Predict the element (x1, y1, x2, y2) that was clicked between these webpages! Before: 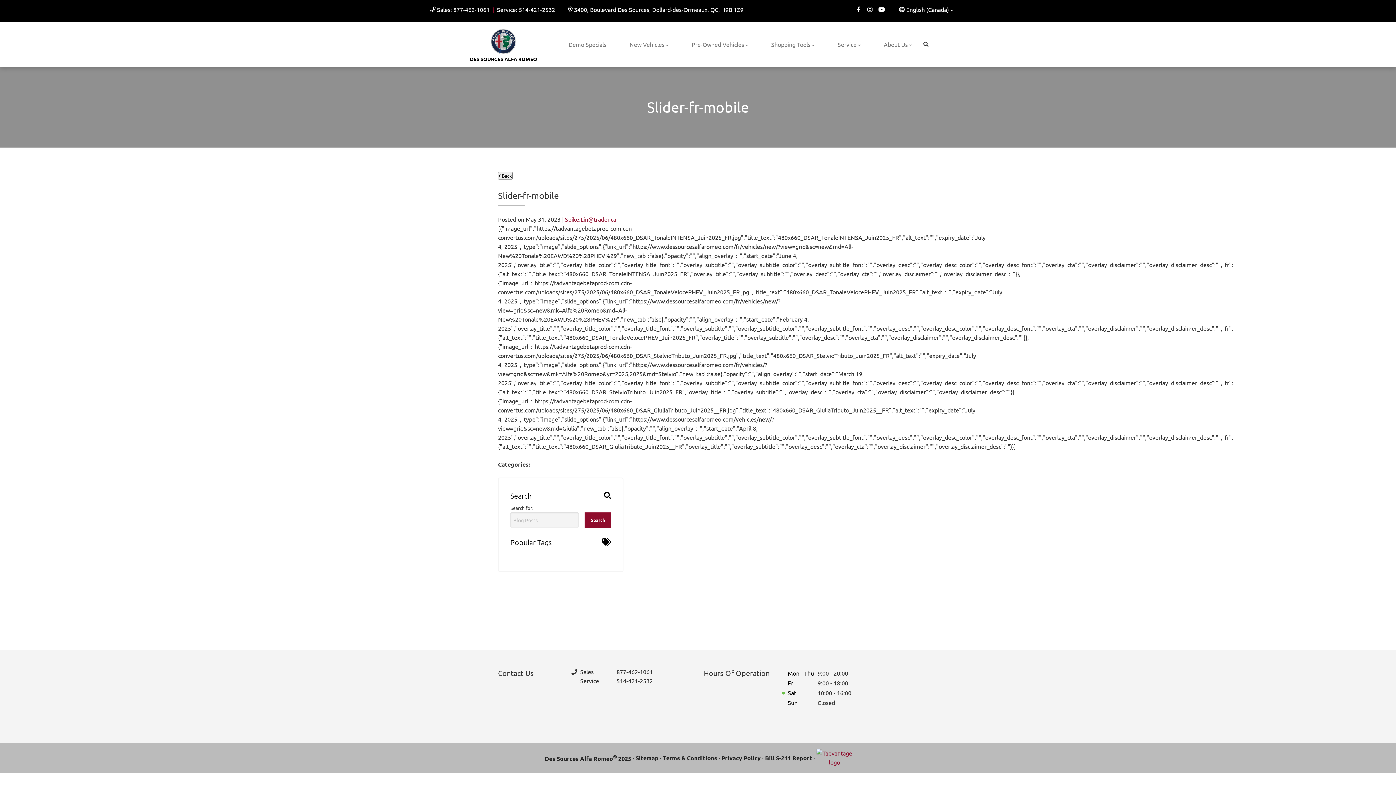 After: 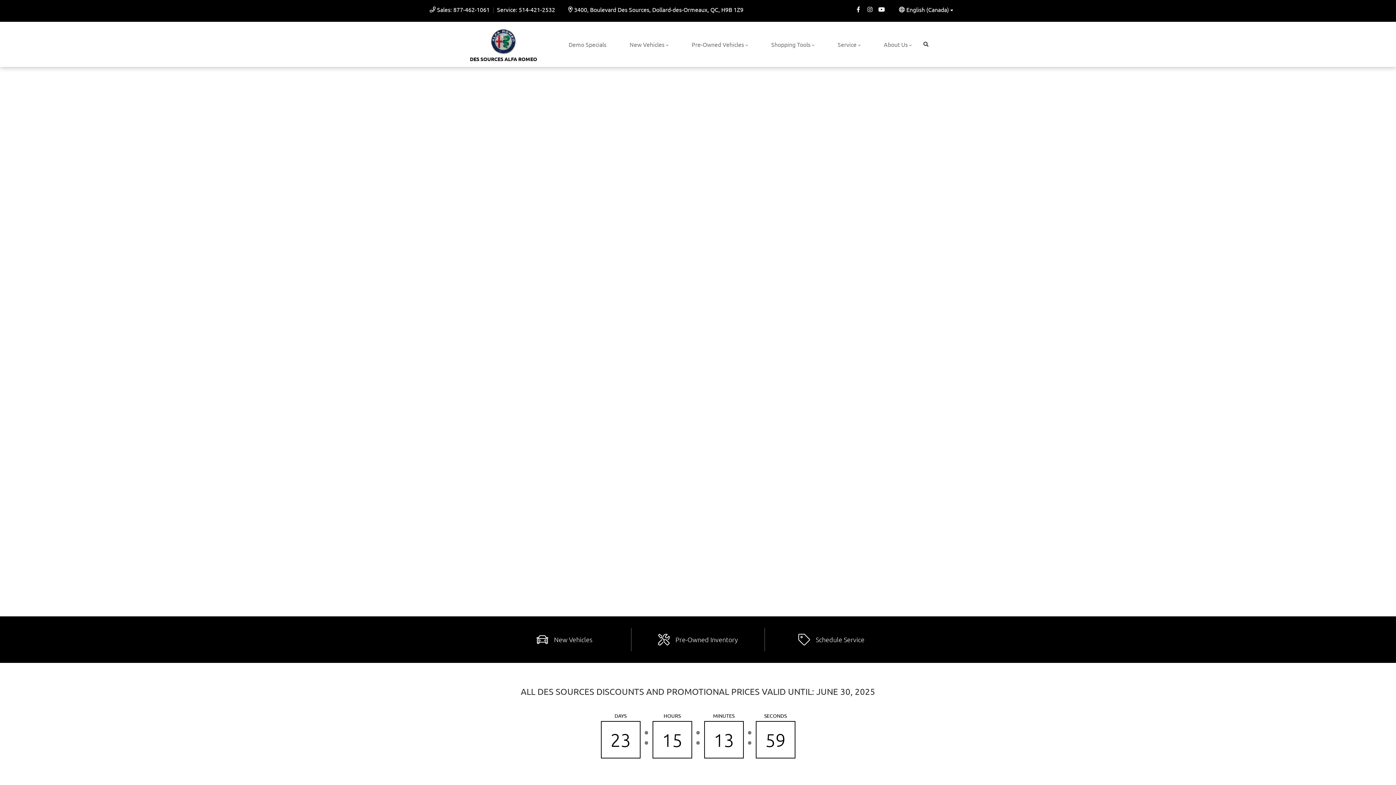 Action: bbox: (623, 34, 674, 54) label: New Vehicles